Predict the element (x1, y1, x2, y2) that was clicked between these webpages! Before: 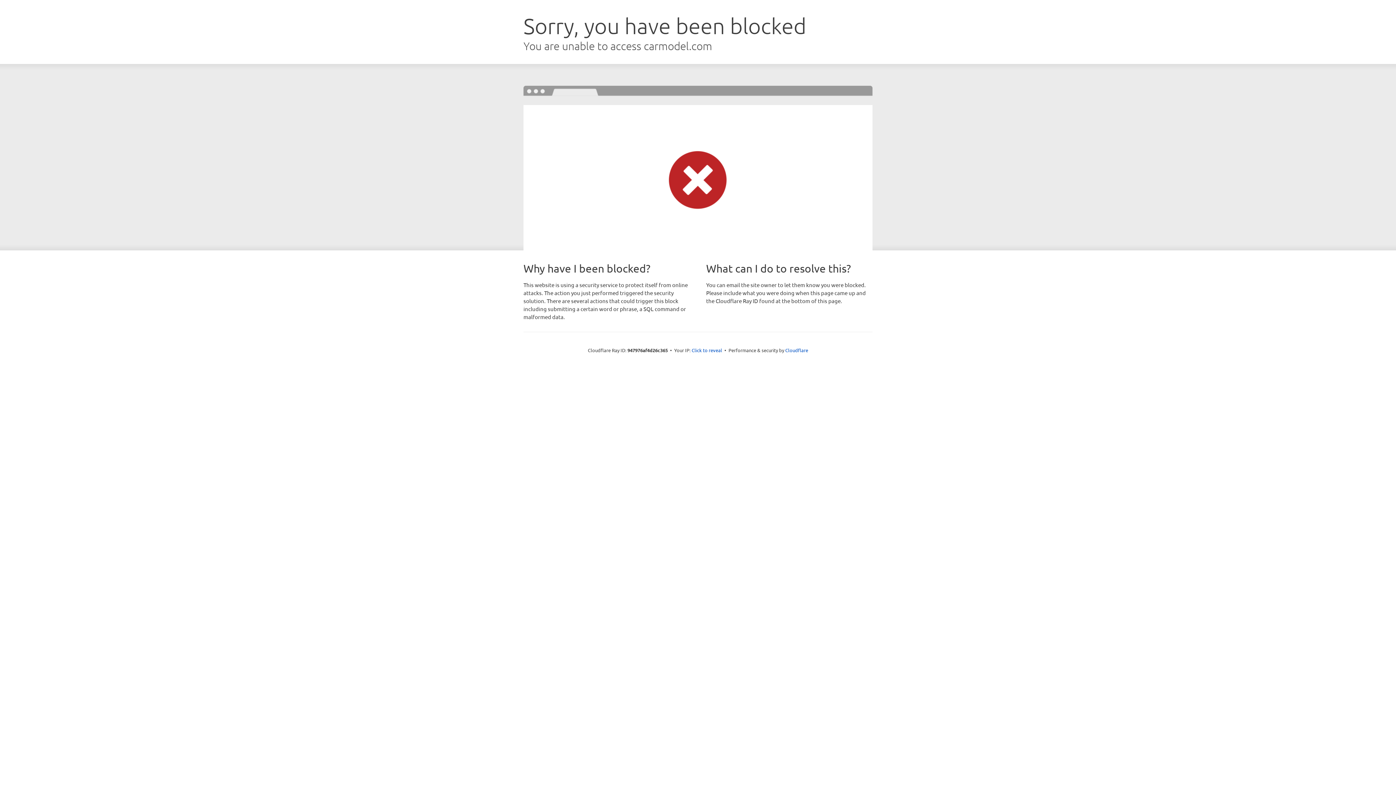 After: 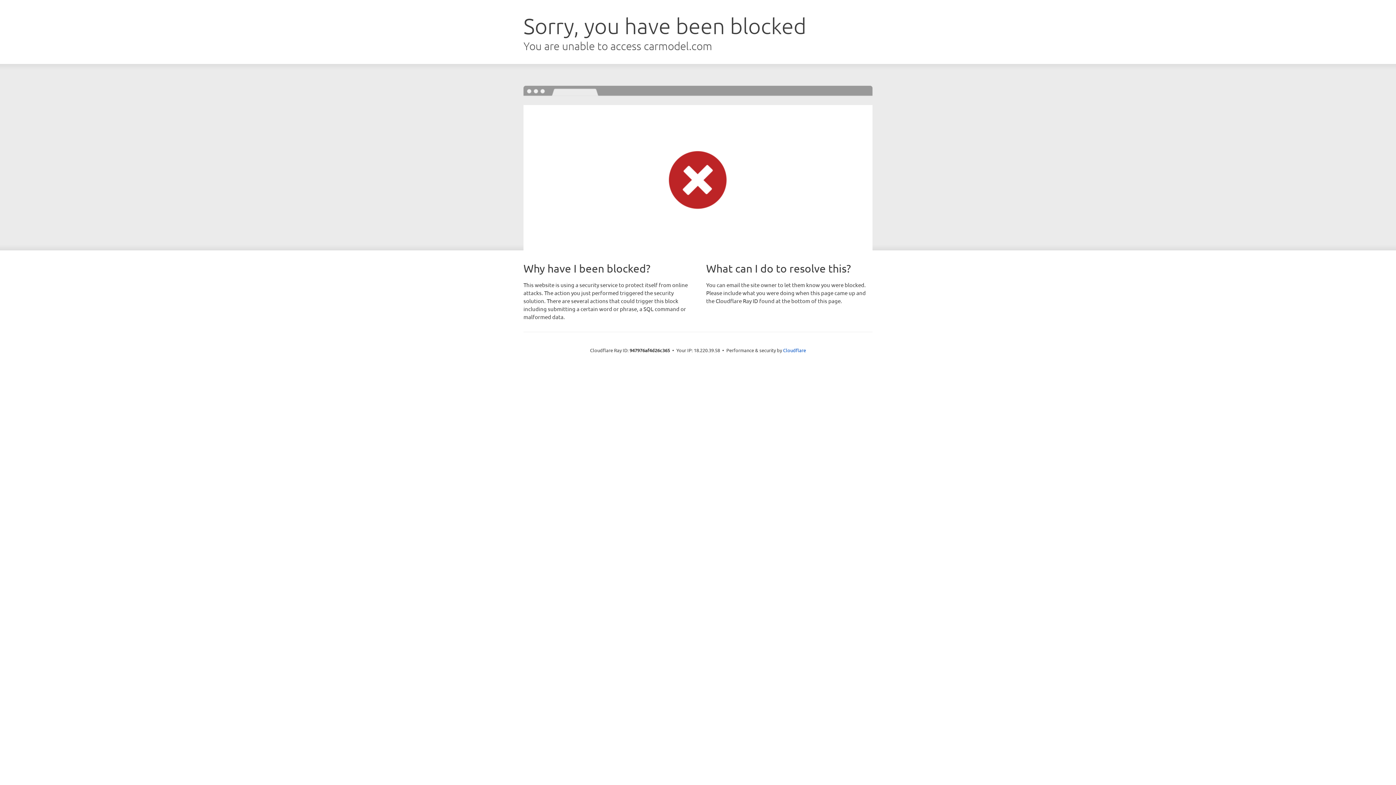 Action: label: Click to reveal bbox: (691, 346, 722, 353)